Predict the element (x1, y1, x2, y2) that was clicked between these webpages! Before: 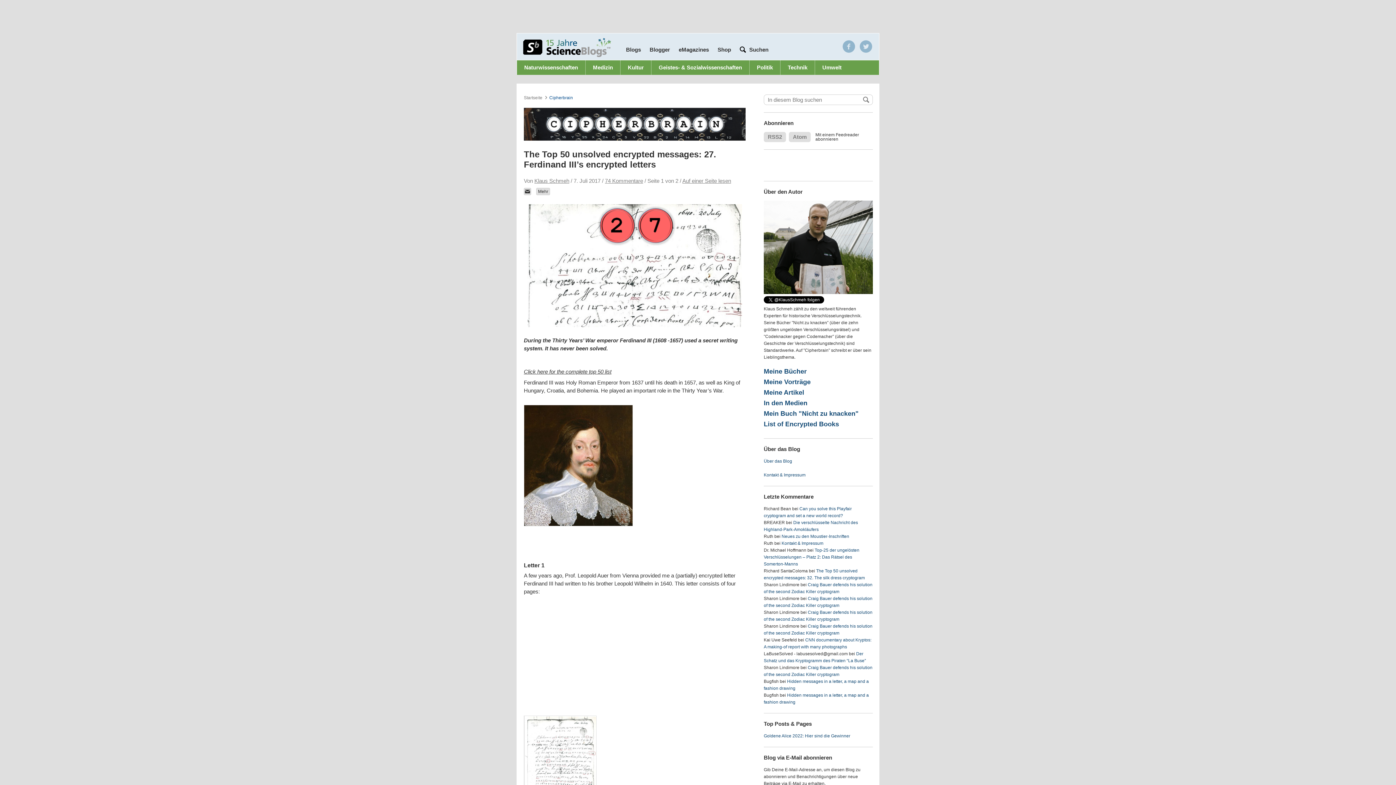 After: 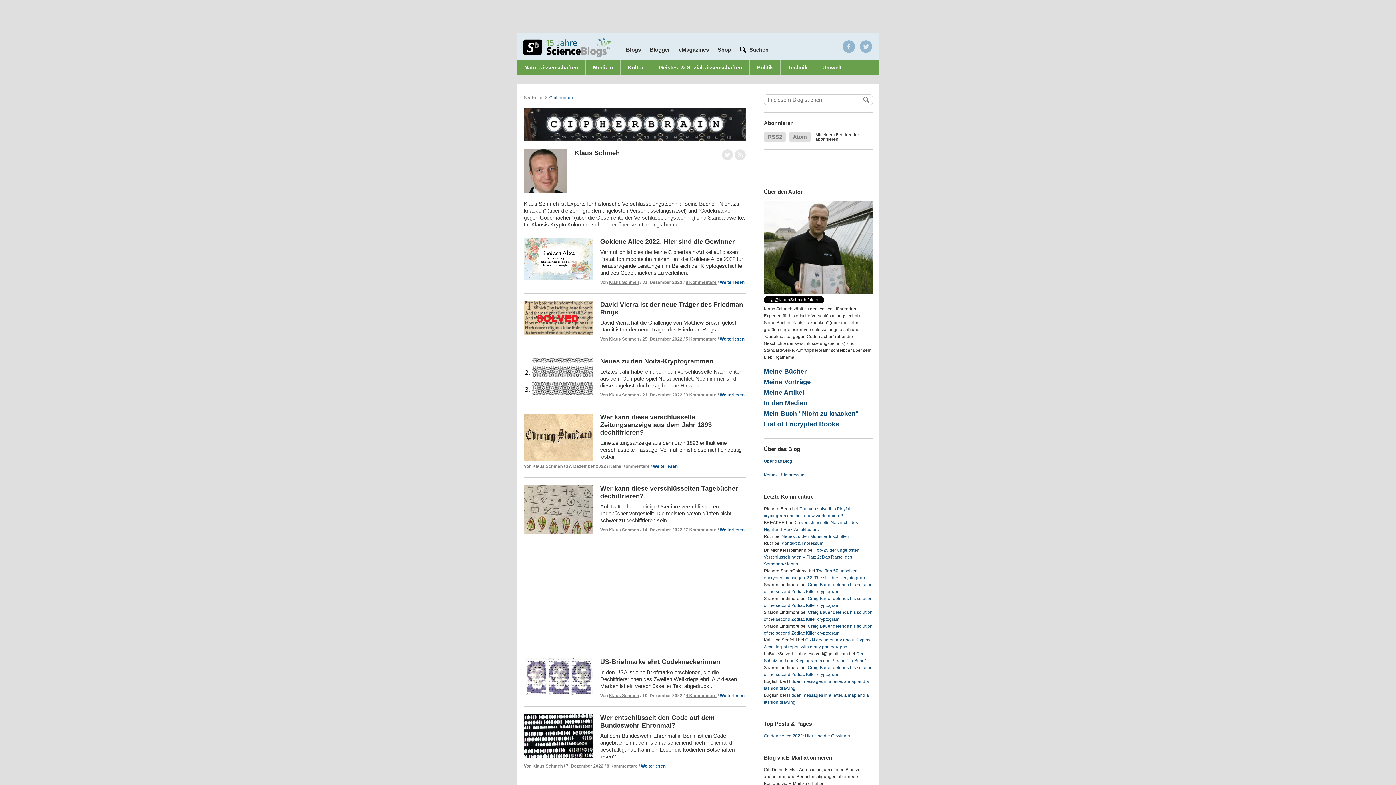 Action: label: Klaus Schmeh bbox: (534, 177, 569, 184)